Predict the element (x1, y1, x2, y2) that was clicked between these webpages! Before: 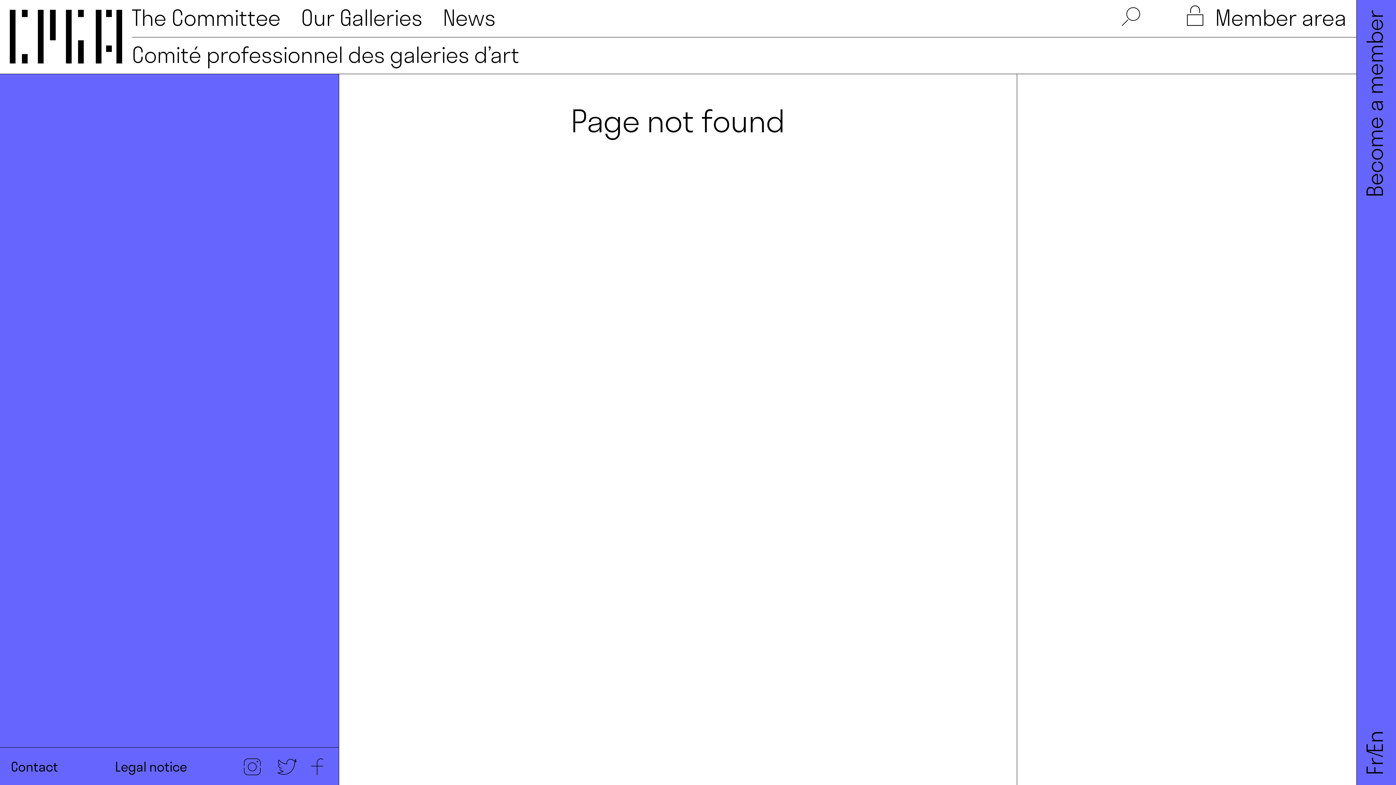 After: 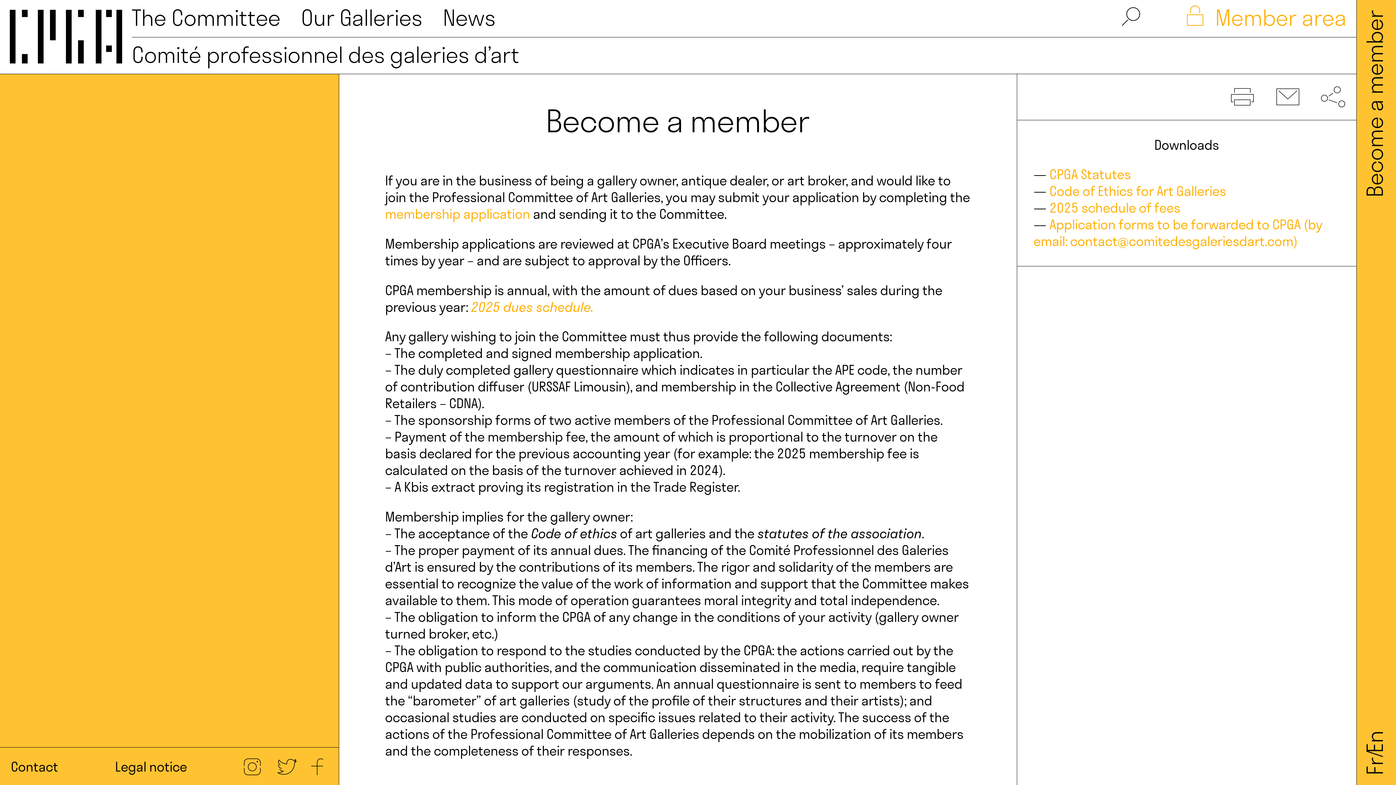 Action: bbox: (1361, 9, 1388, 197) label: Become a member